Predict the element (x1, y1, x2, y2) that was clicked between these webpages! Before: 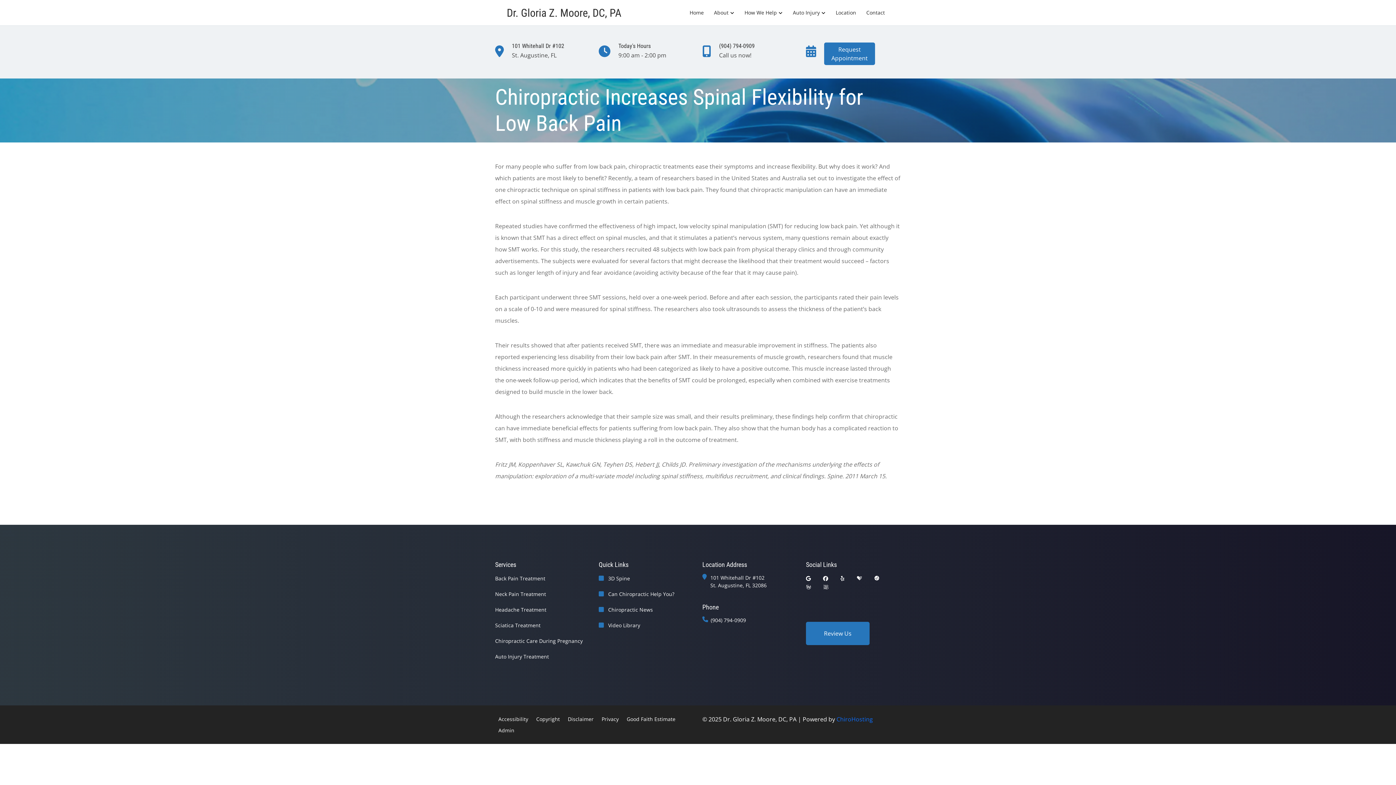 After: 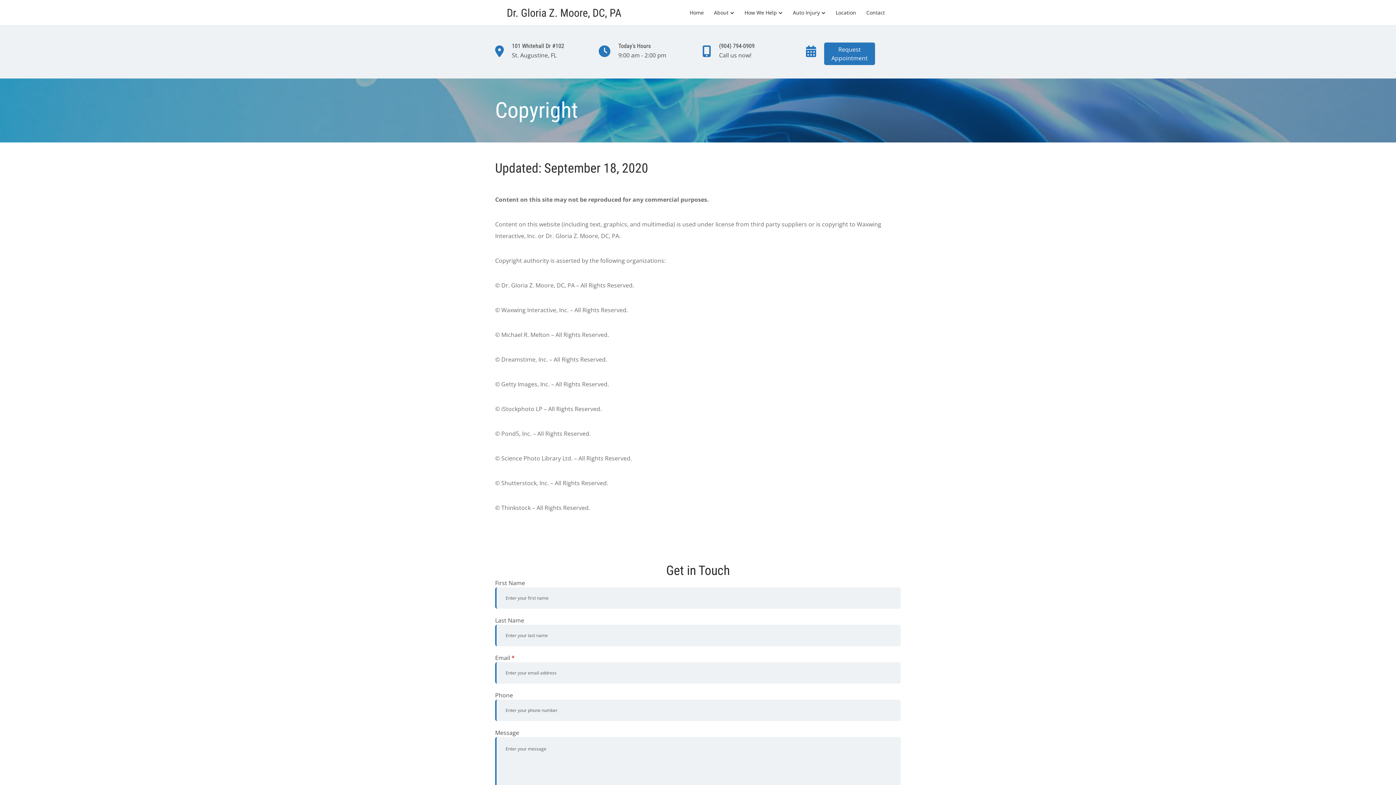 Action: label: Copyright bbox: (533, 713, 563, 725)